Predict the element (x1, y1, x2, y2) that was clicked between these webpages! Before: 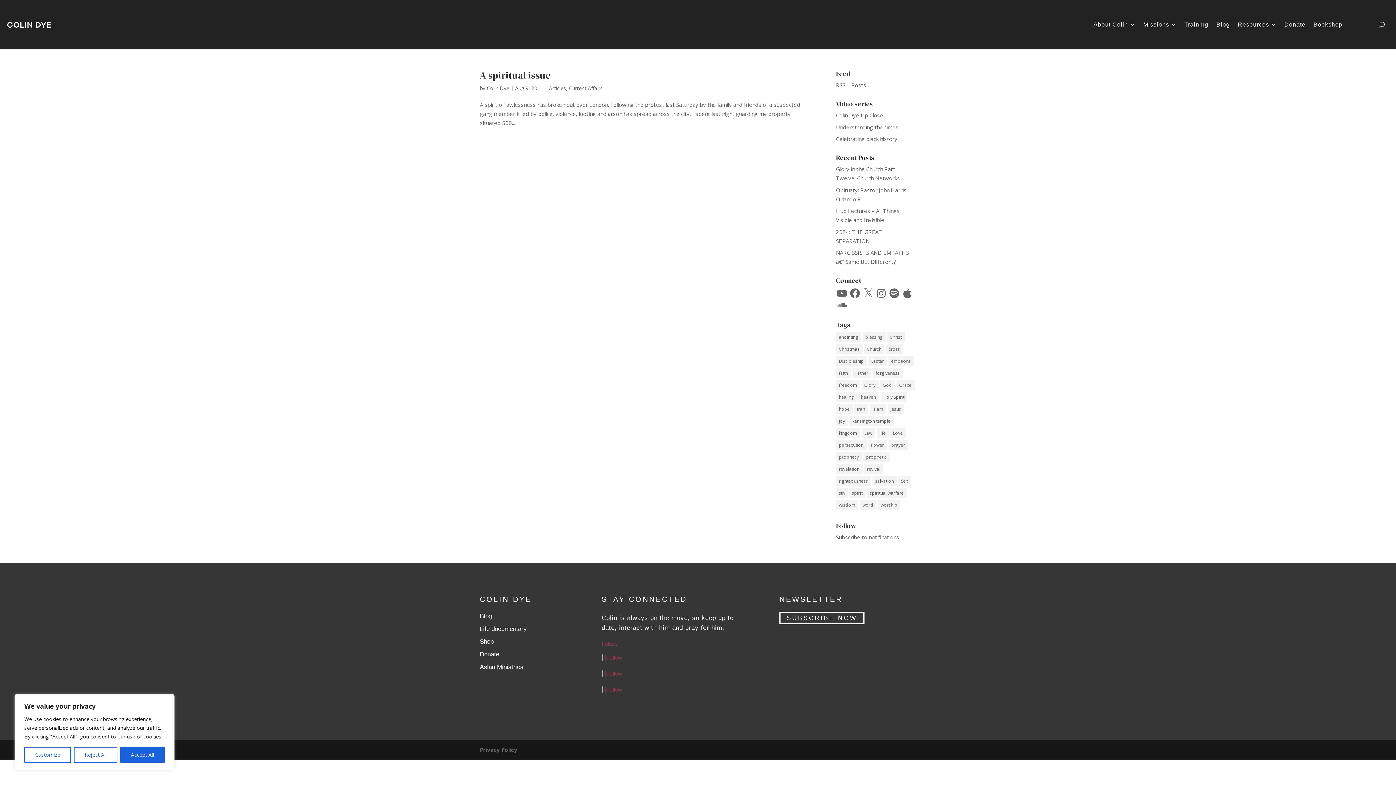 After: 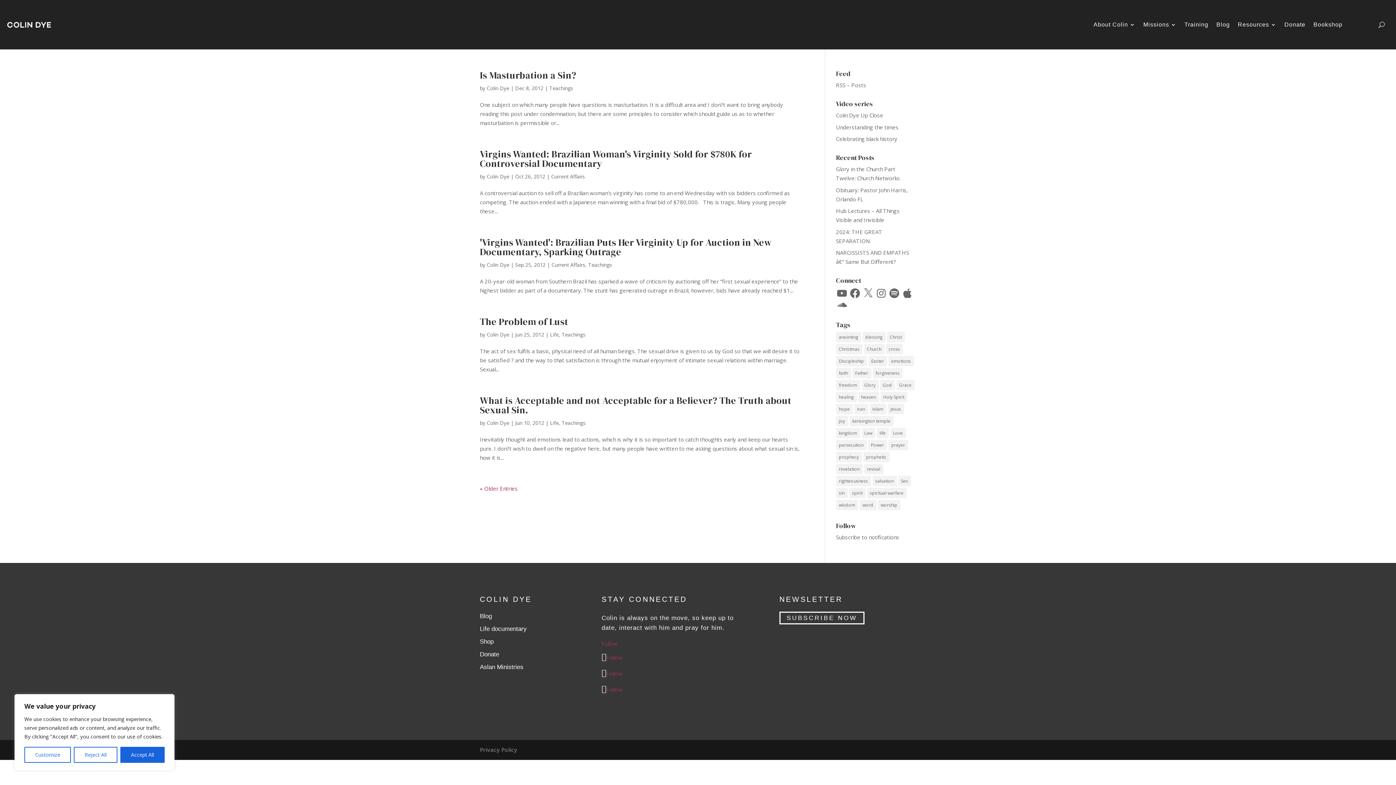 Action: bbox: (898, 476, 911, 486) label: Sex (12 items)